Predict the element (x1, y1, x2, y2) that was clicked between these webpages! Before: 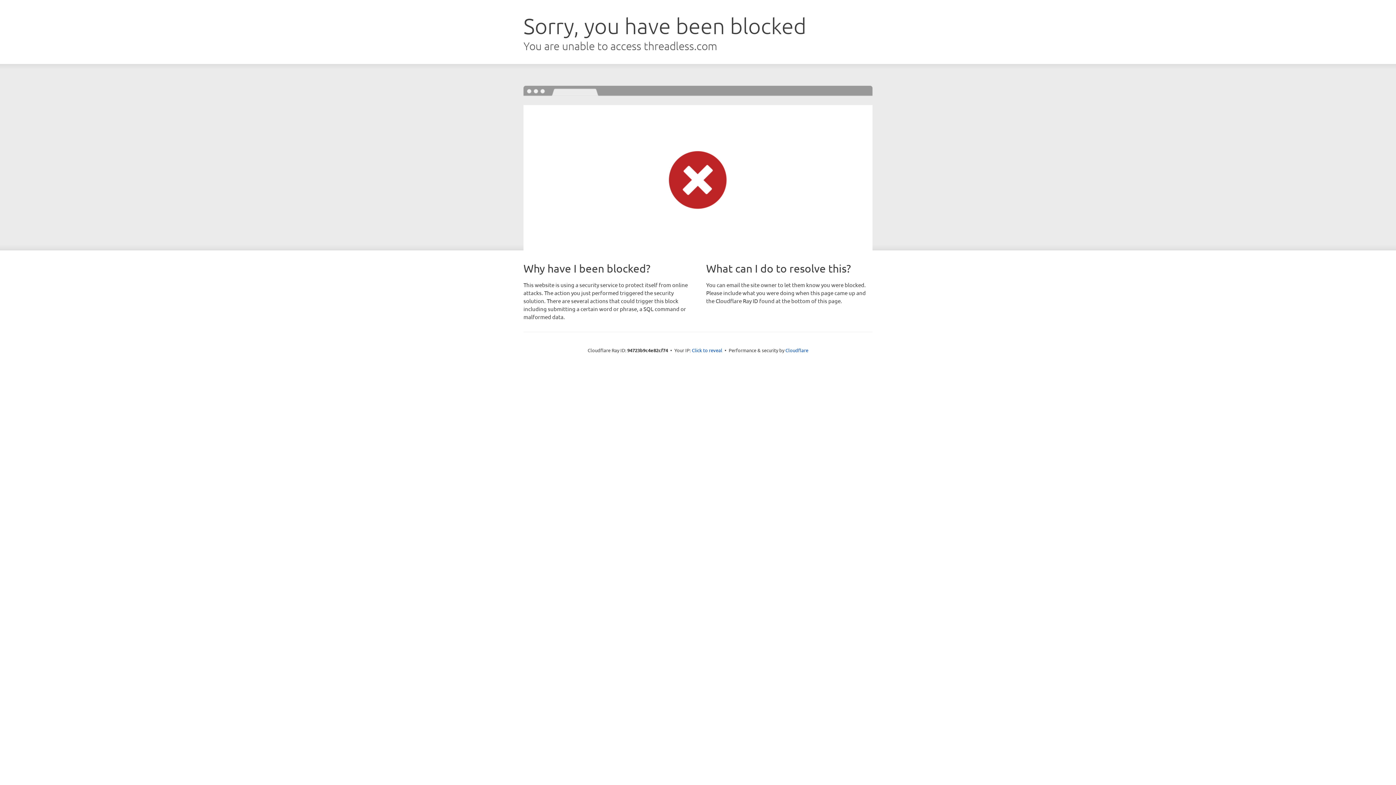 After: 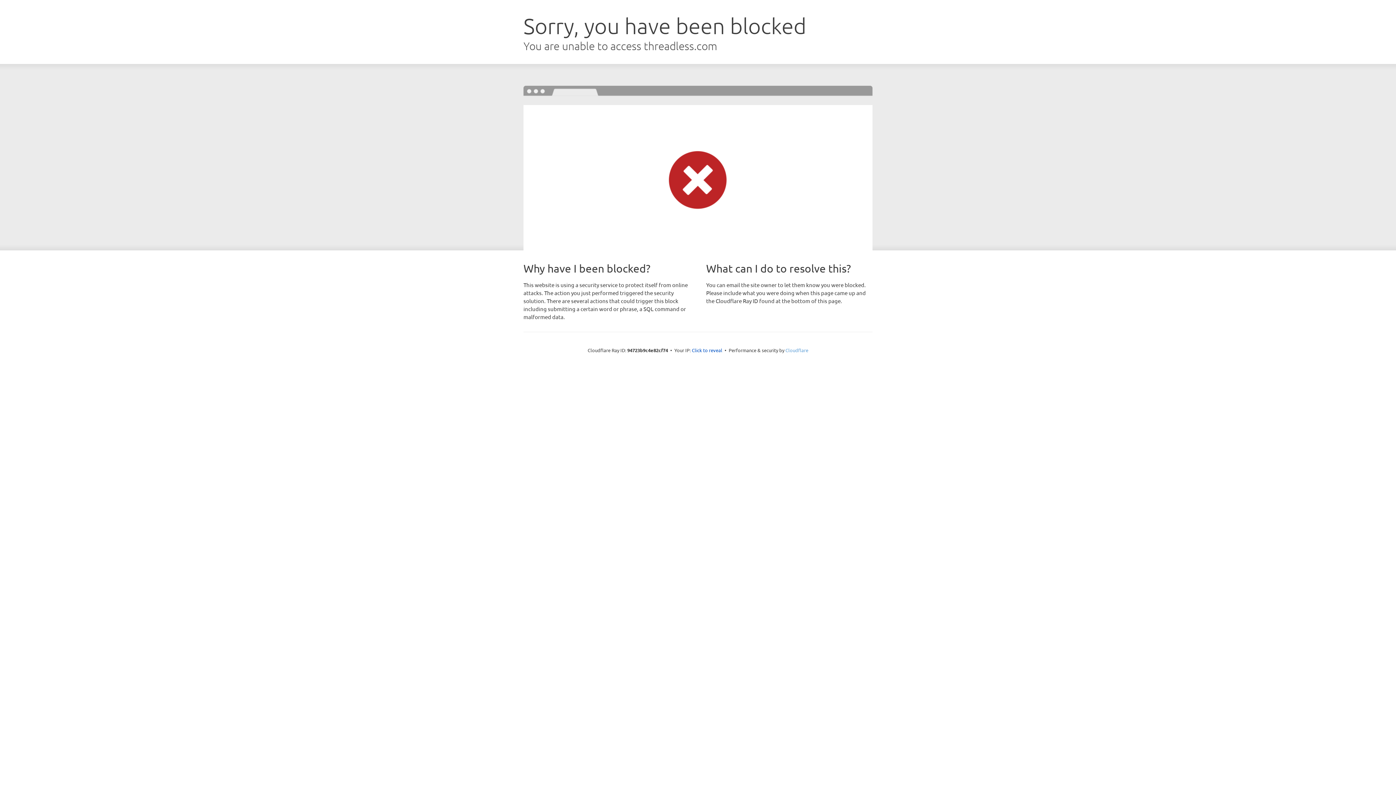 Action: bbox: (785, 347, 808, 353) label: Cloudflare